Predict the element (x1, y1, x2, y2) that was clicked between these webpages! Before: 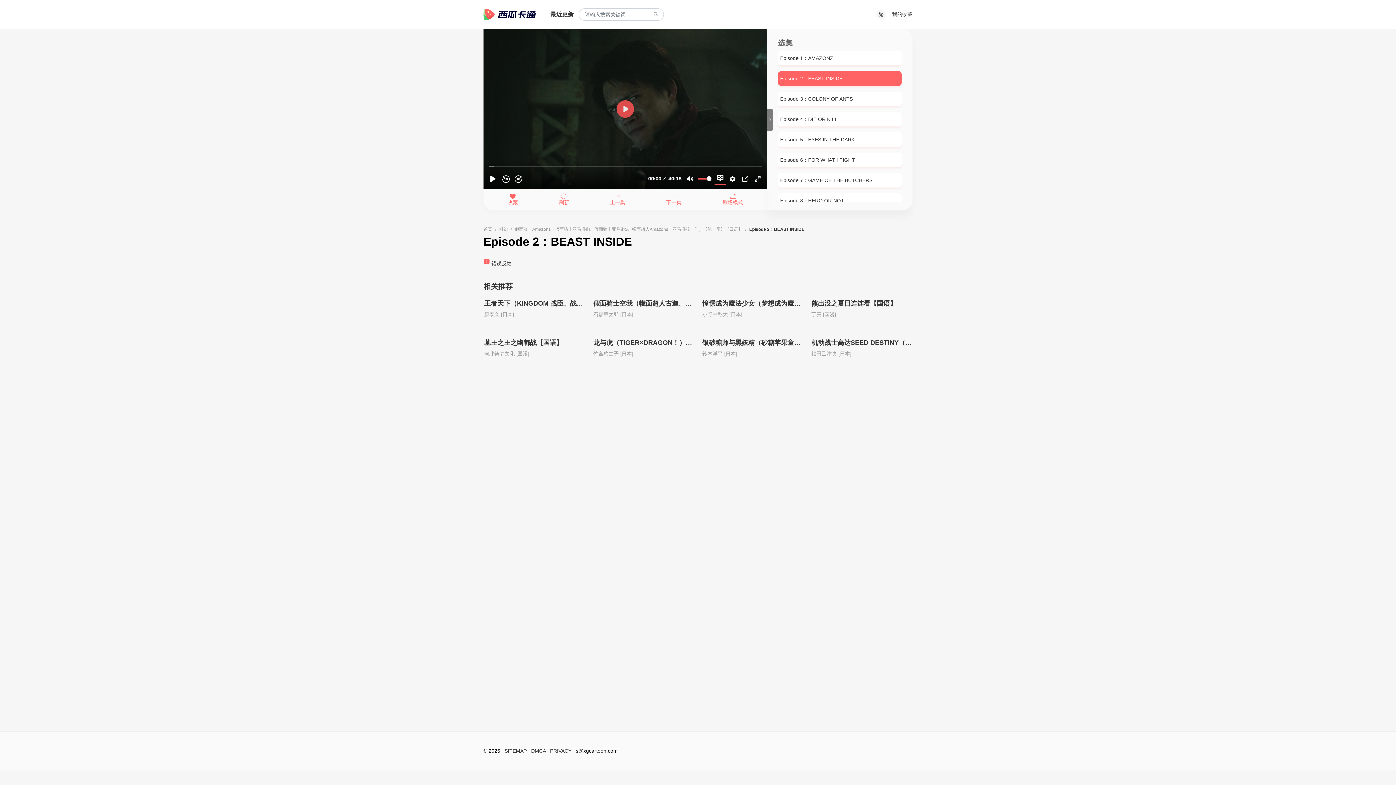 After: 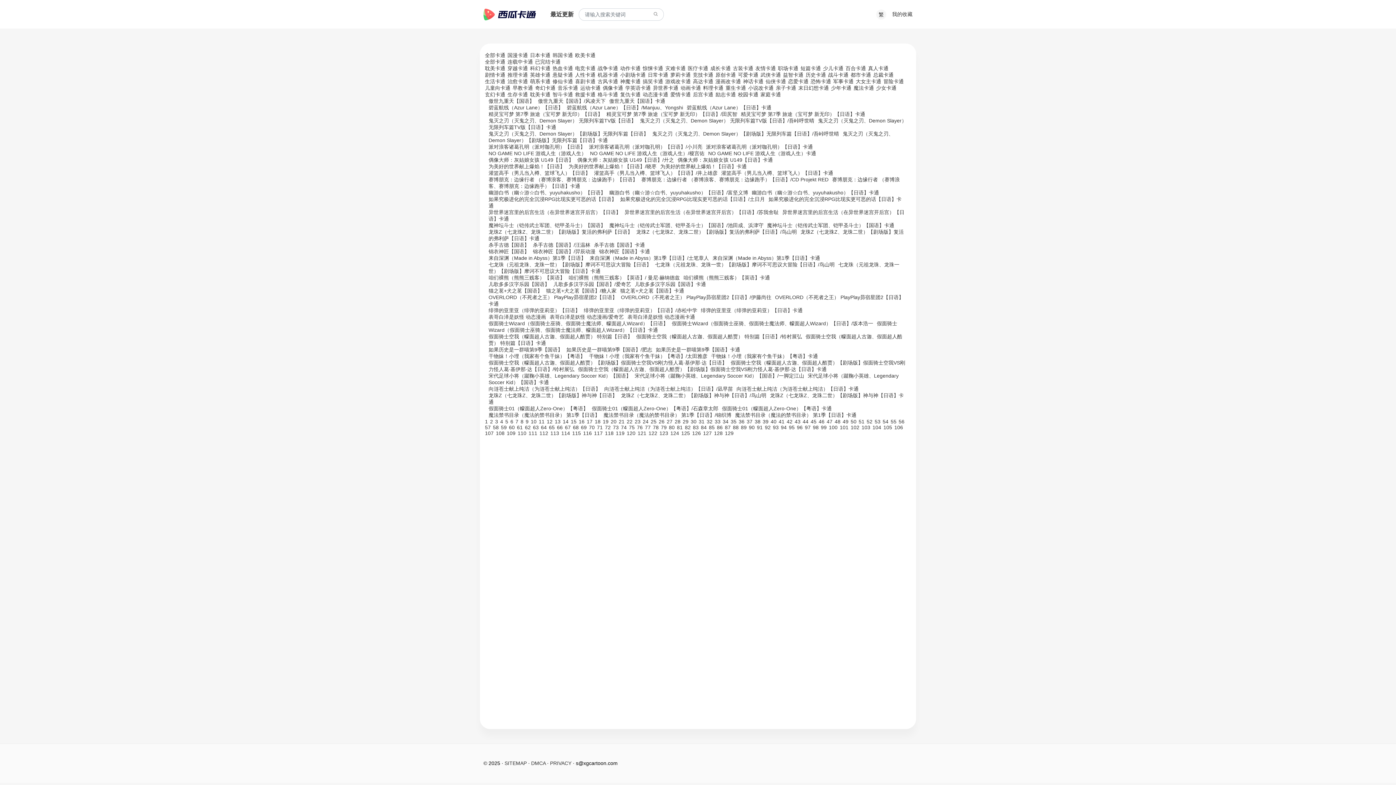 Action: label: SITEMAP bbox: (504, 748, 526, 754)